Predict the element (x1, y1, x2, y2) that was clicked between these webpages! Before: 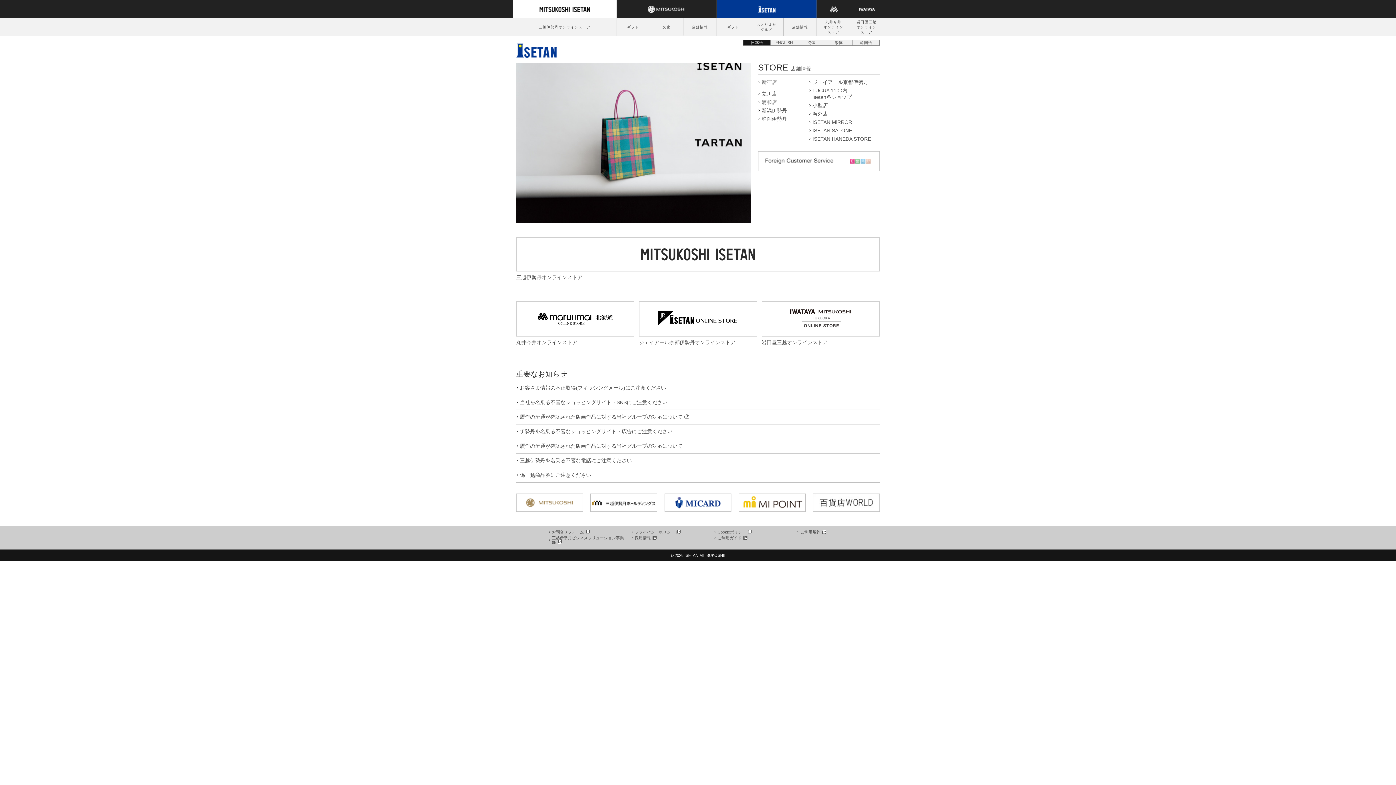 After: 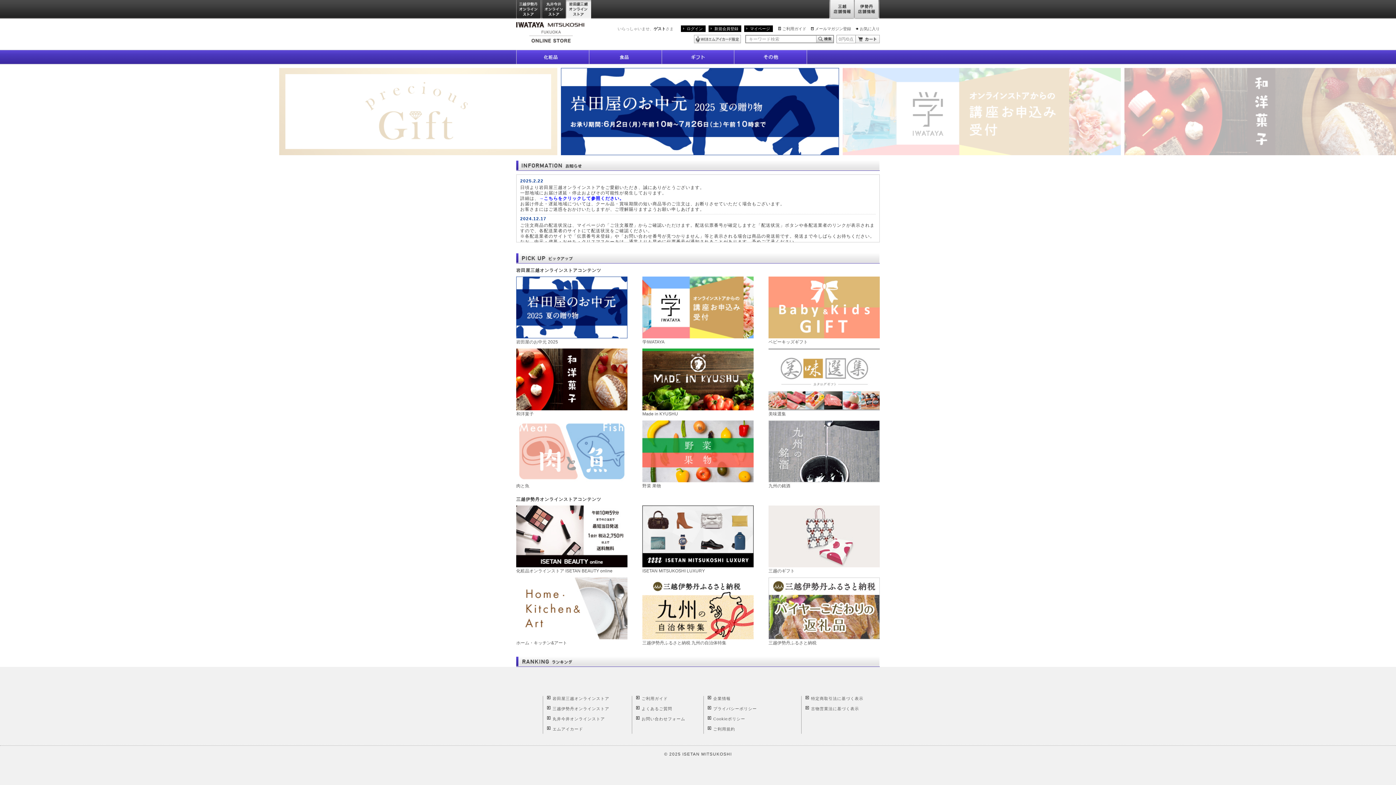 Action: bbox: (761, 301, 880, 346) label: 岩田屋三越オンラインストア